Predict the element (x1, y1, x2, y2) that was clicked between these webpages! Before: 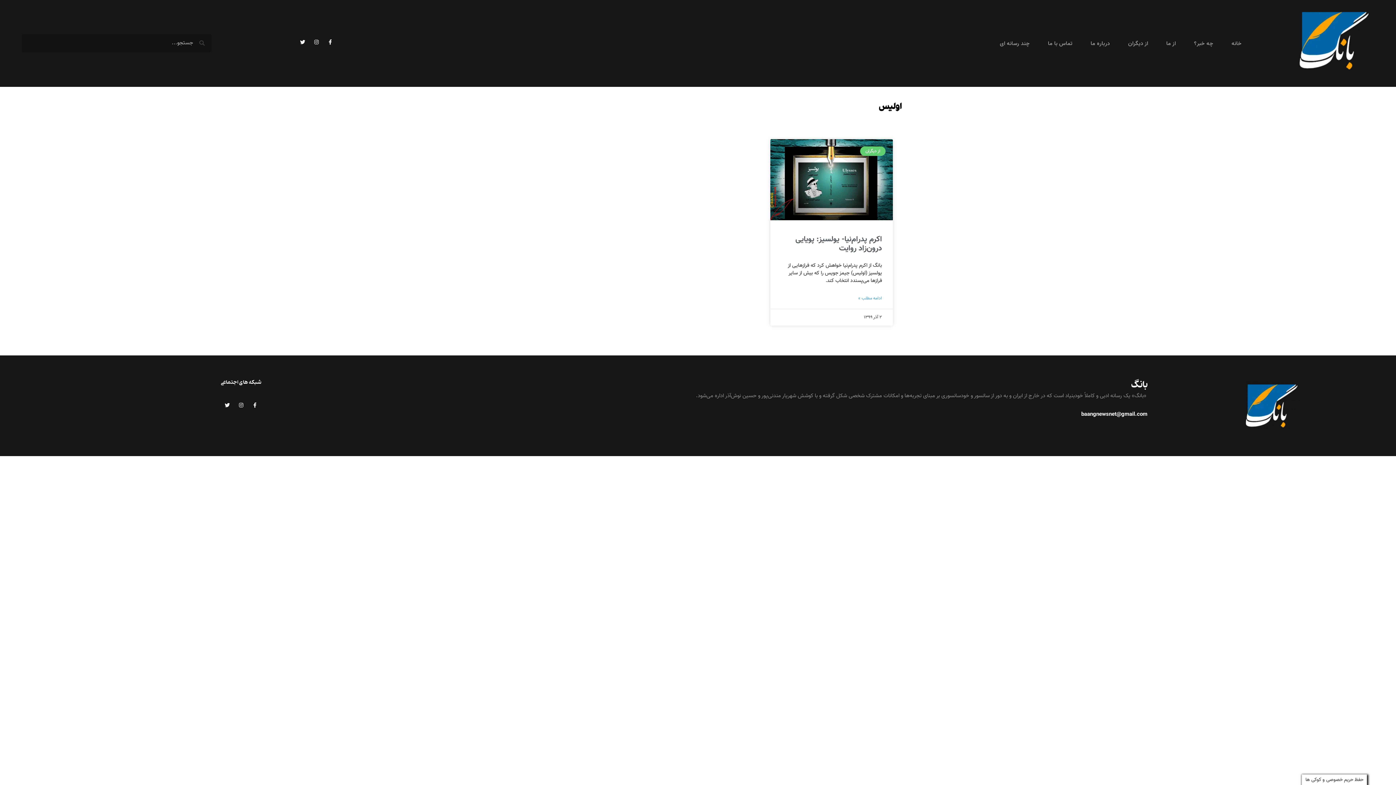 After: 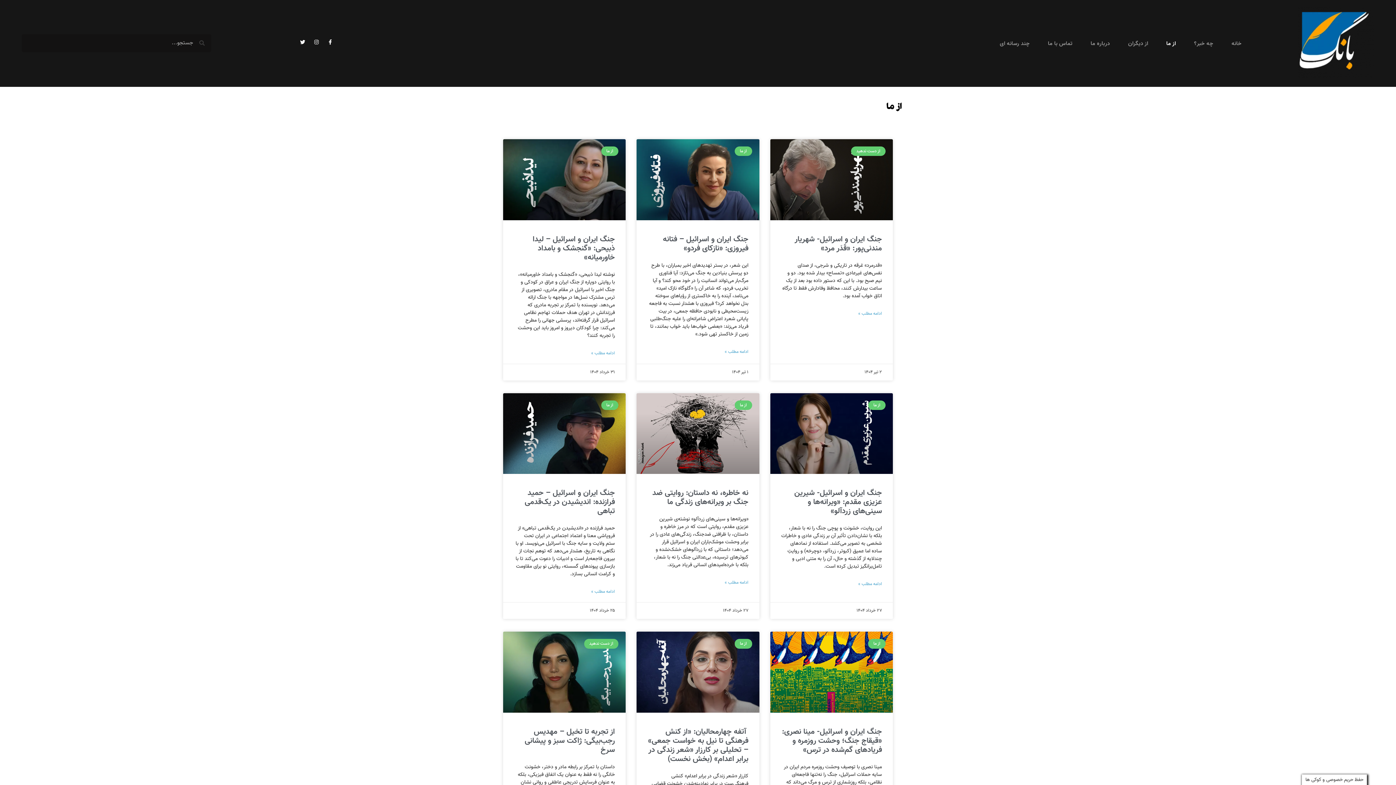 Action: label: از ما bbox: (1166, 41, 1176, 46)